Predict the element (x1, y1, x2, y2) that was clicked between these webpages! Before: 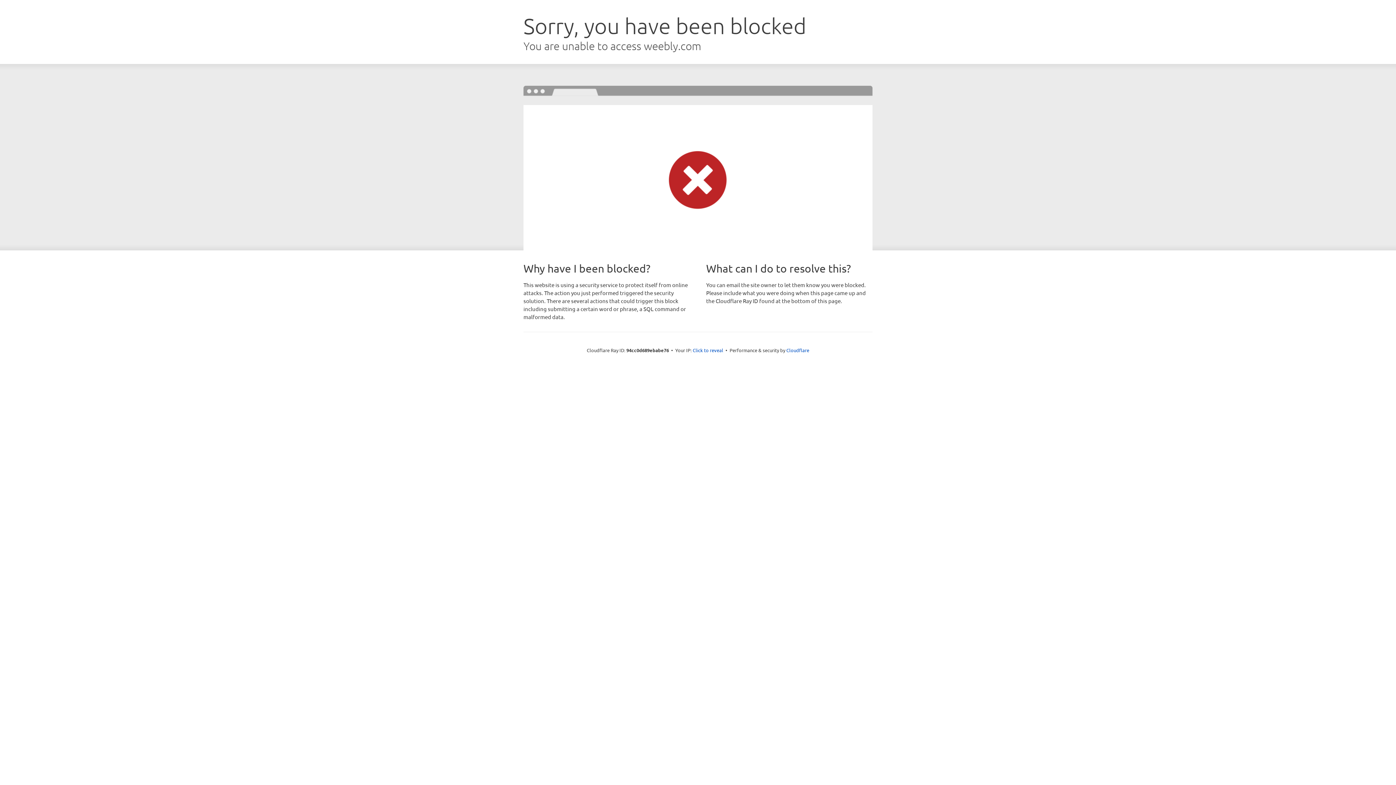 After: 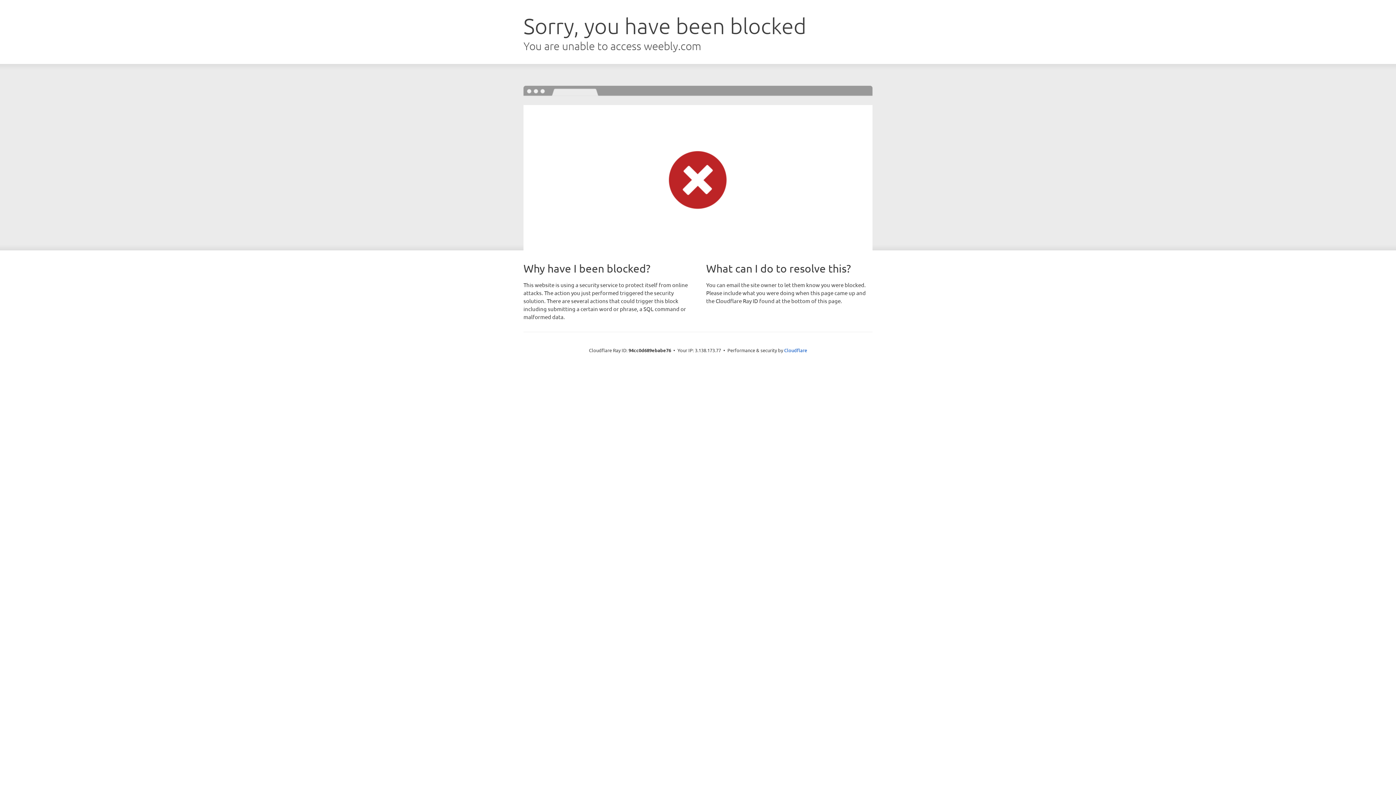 Action: label: Click to reveal bbox: (692, 346, 723, 353)